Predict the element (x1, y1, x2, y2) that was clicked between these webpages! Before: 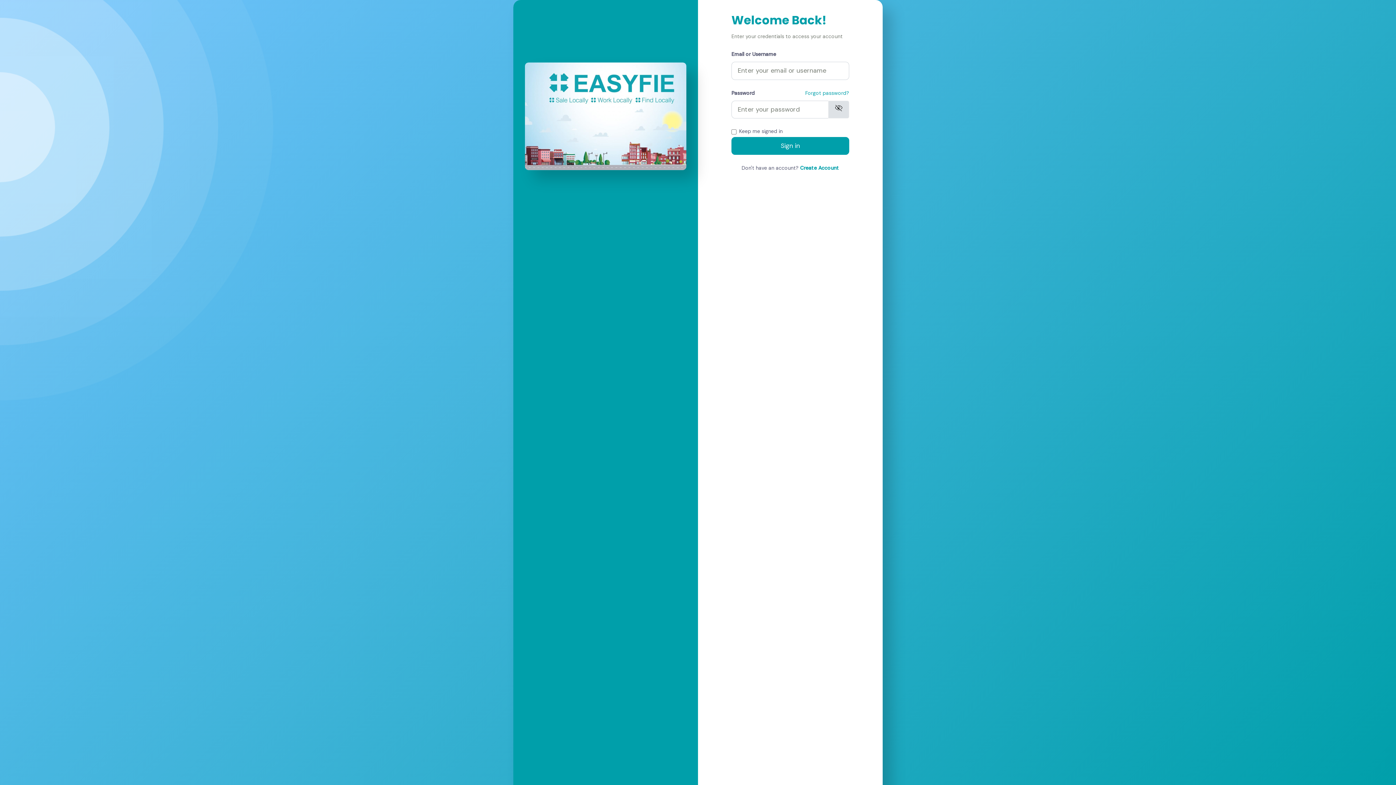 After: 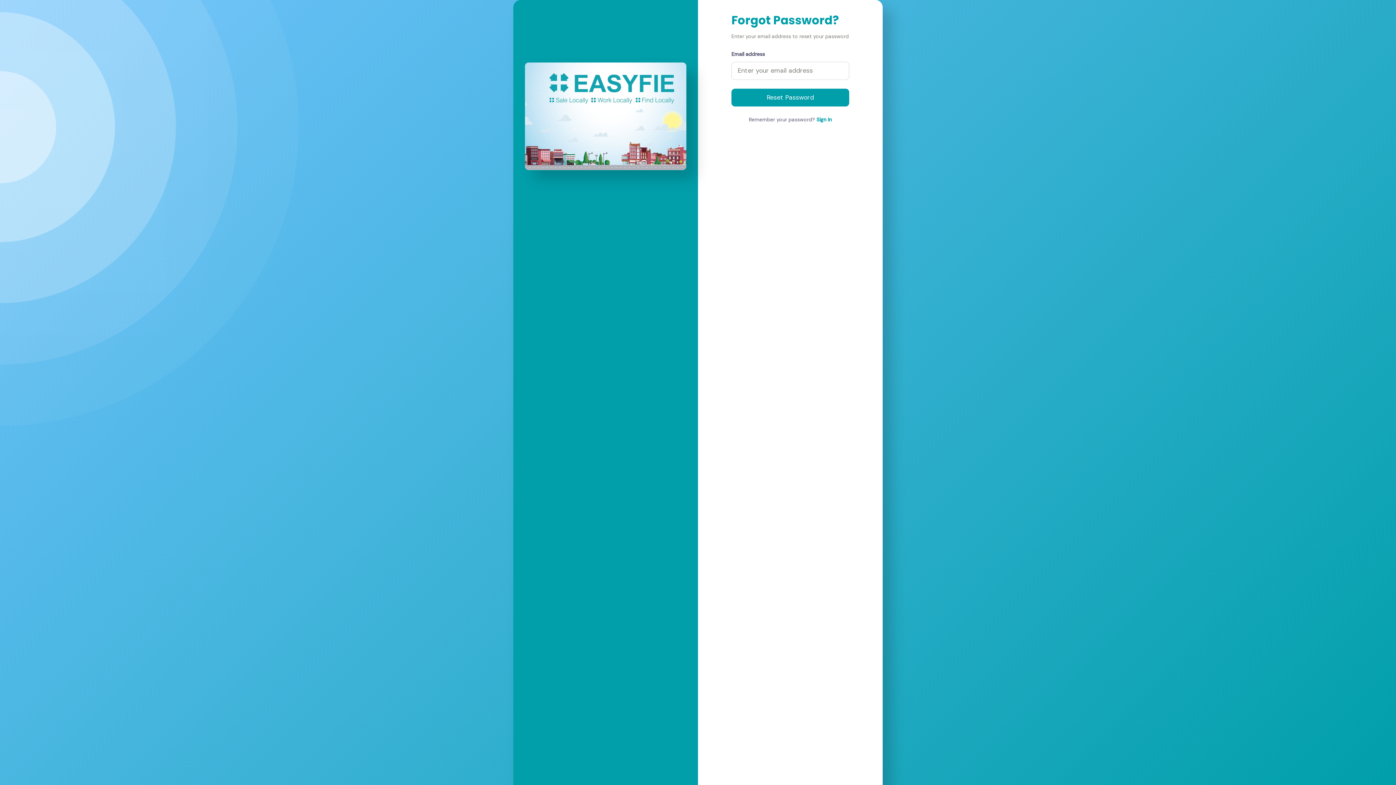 Action: label: Forgot password? bbox: (805, 88, 849, 97)